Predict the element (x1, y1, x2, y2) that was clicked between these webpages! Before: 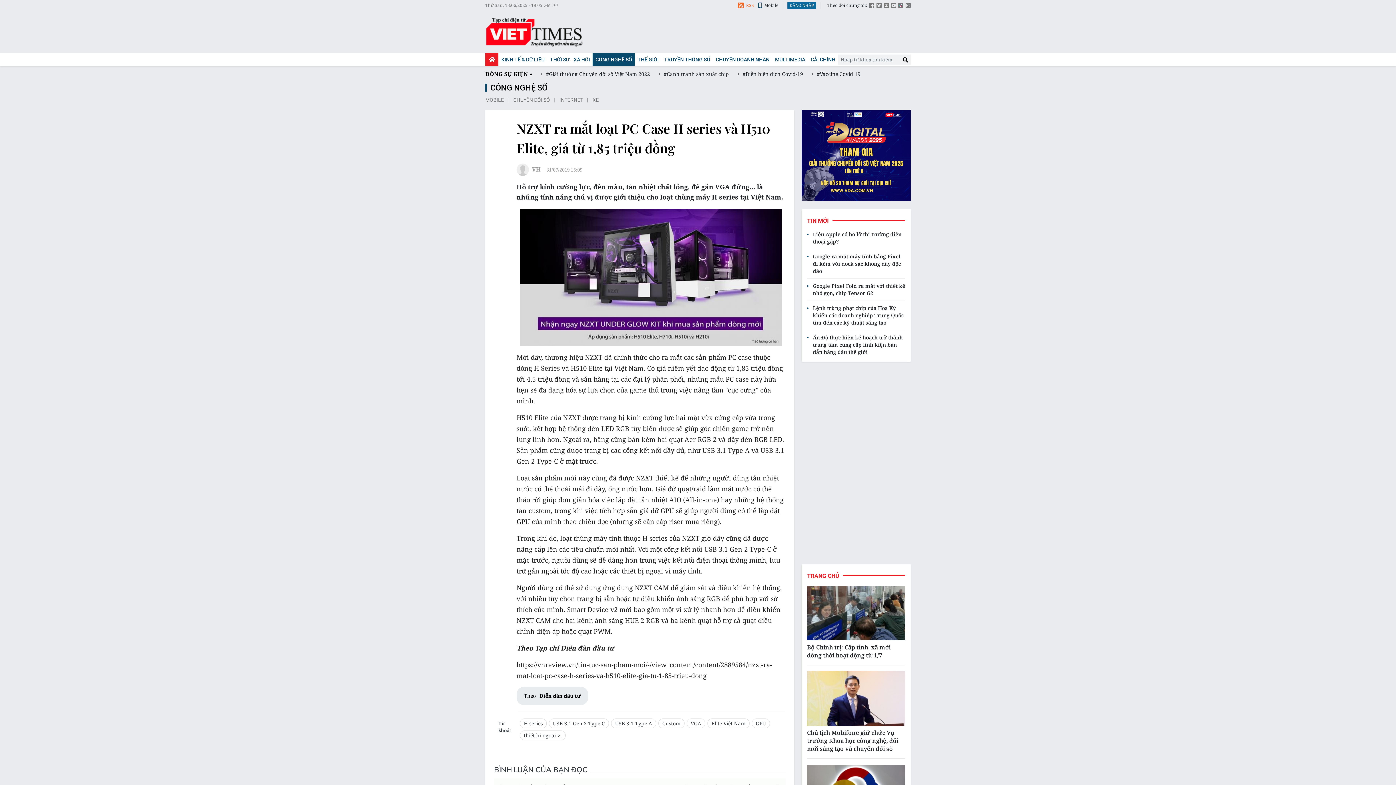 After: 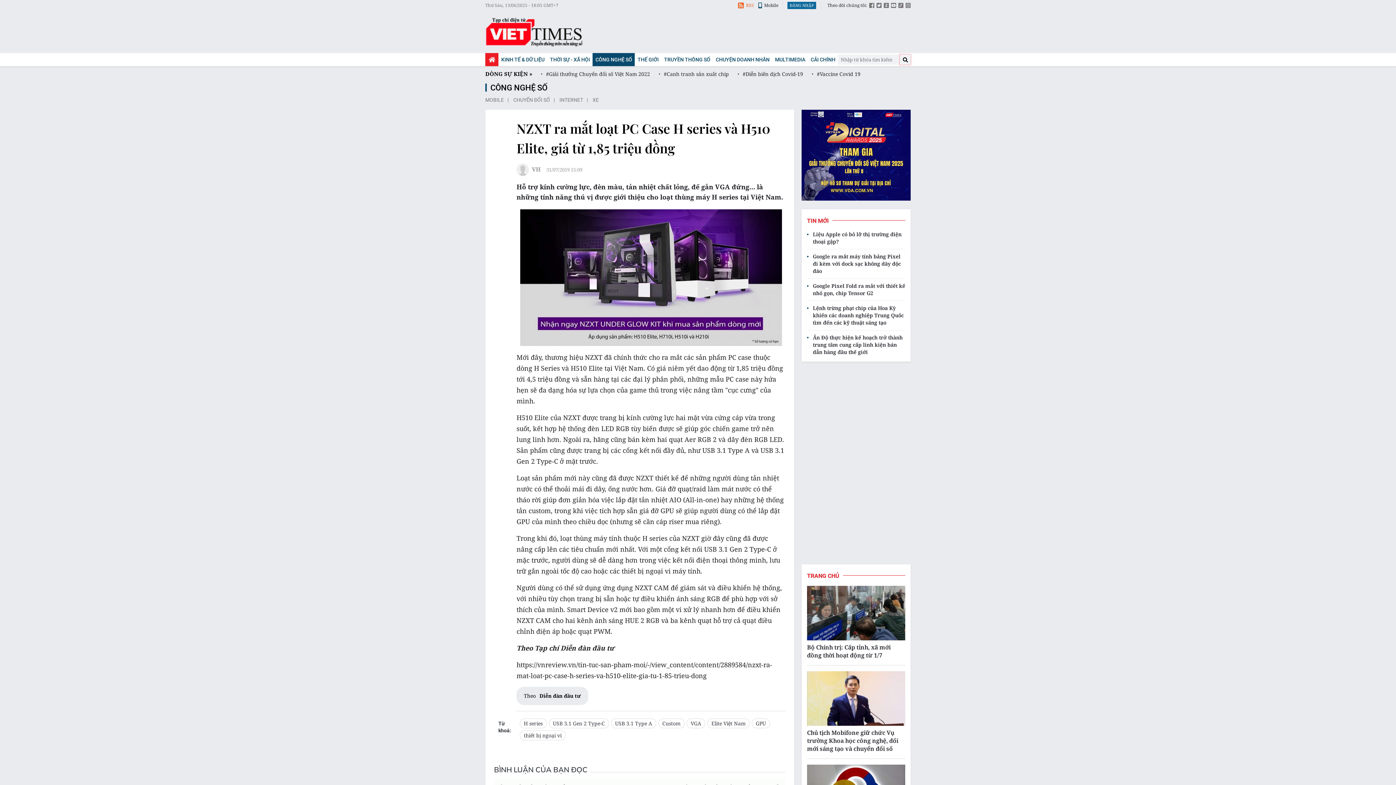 Action: bbox: (900, 54, 910, 64)